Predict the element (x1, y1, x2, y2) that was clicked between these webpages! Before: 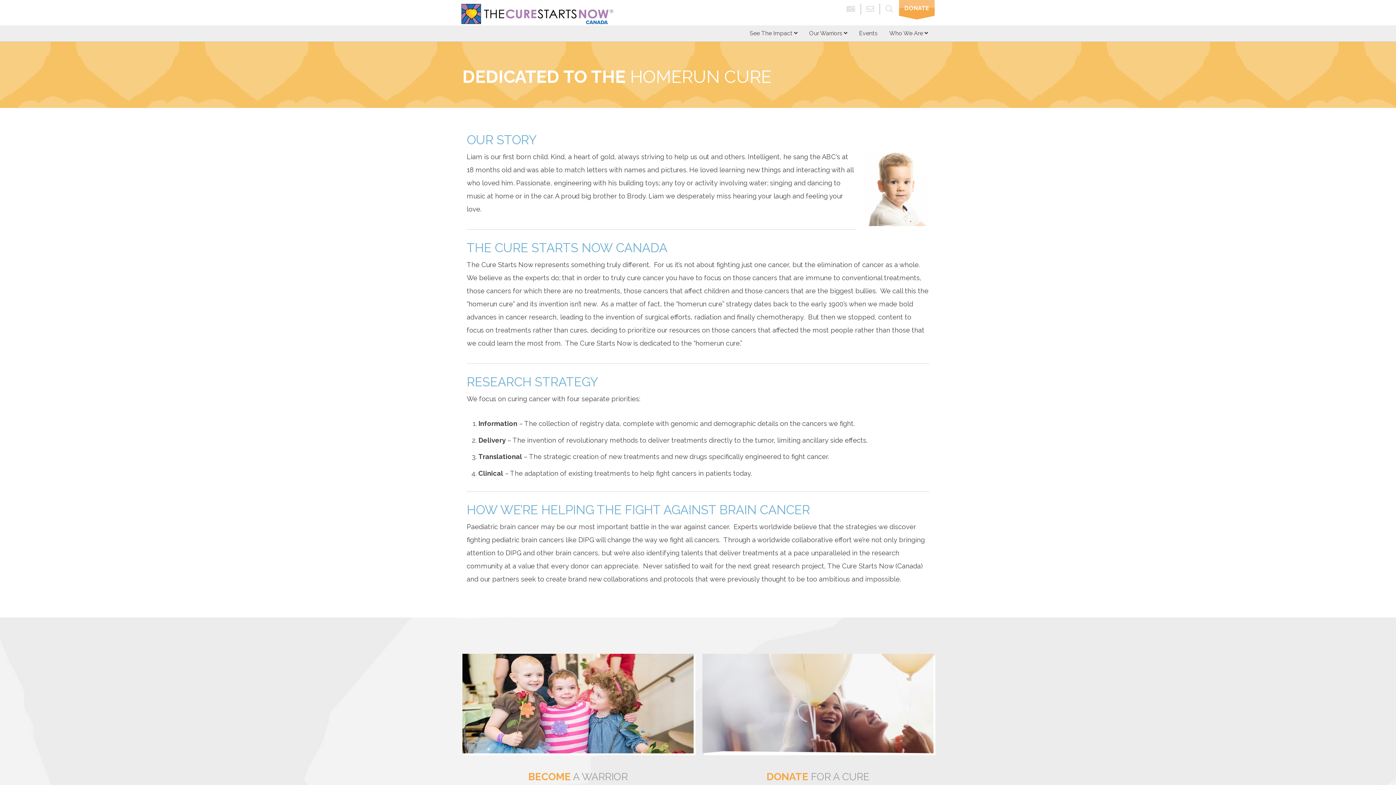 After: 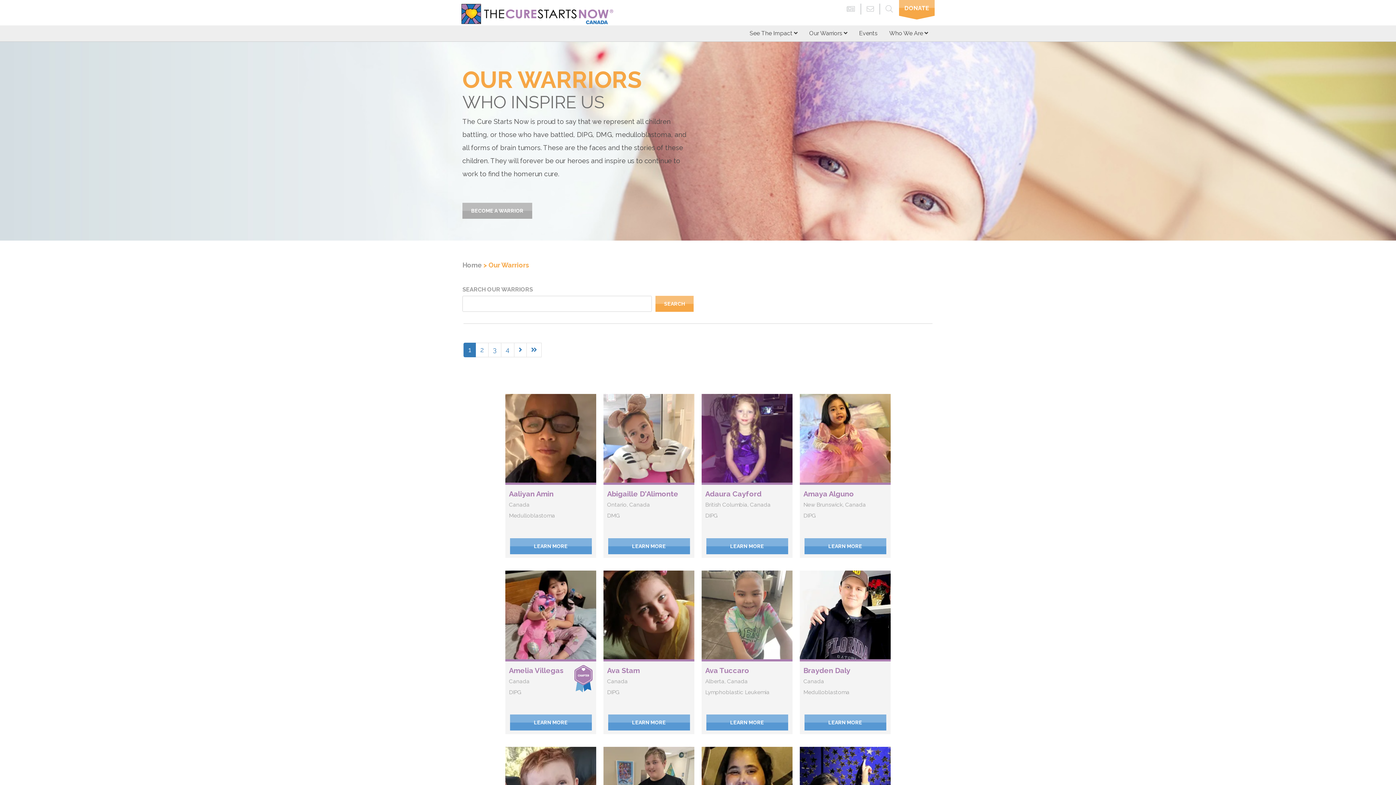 Action: bbox: (462, 700, 693, 707)